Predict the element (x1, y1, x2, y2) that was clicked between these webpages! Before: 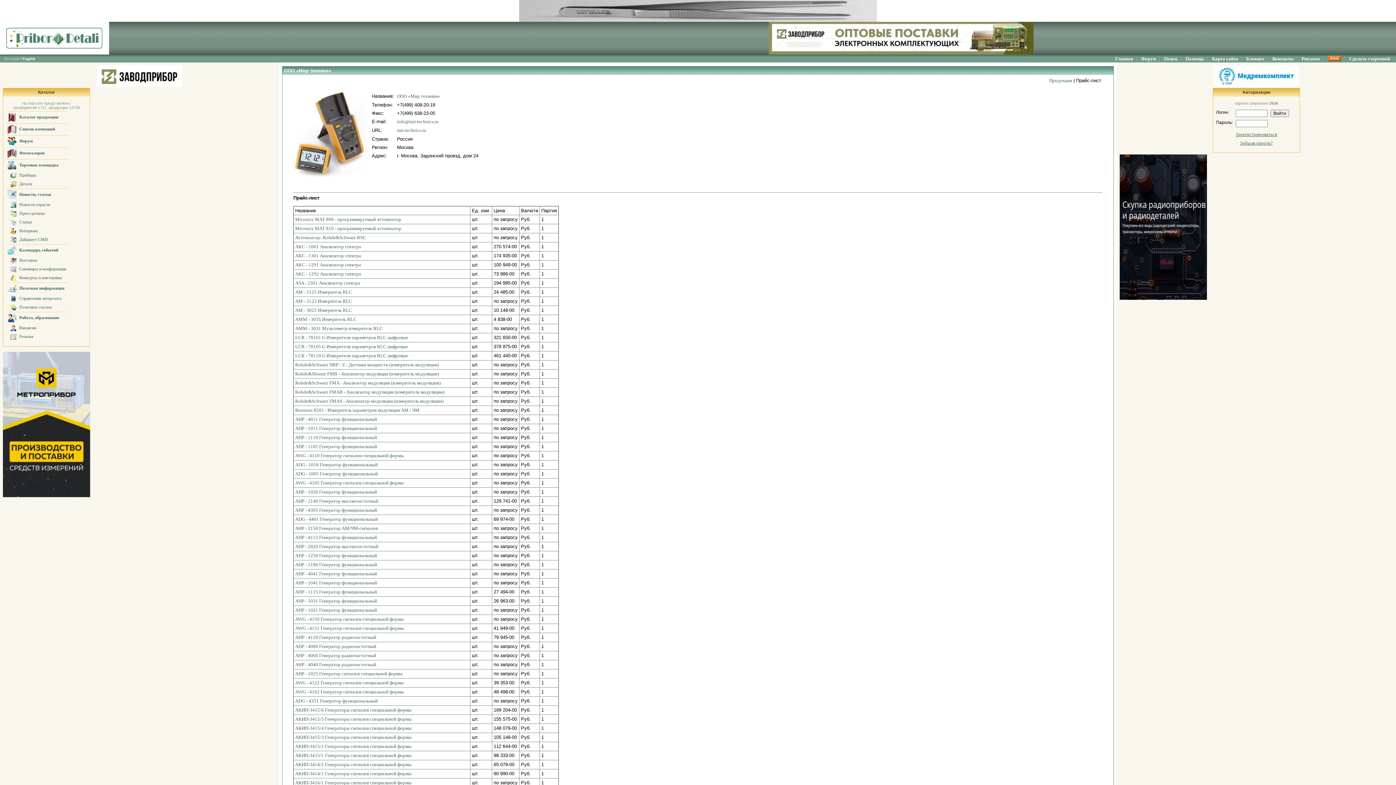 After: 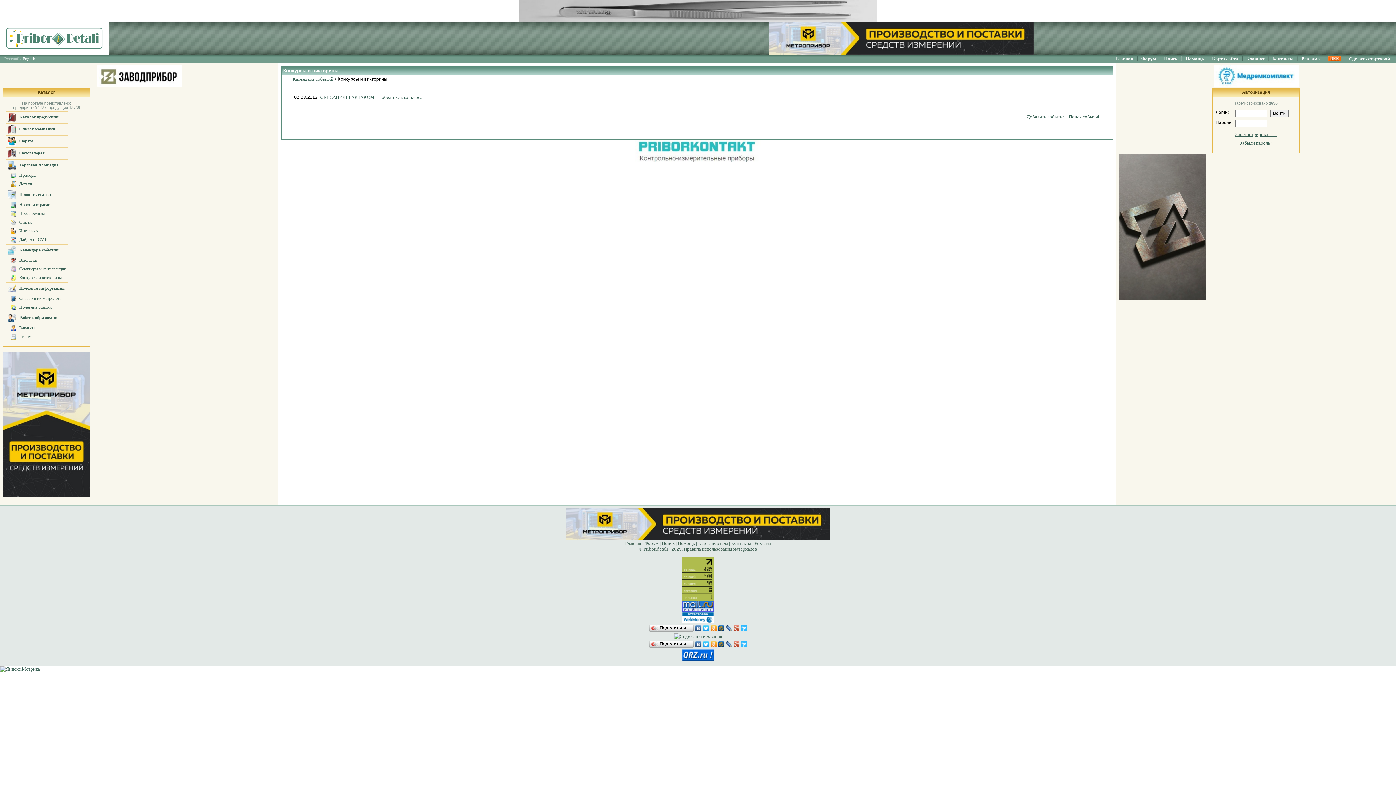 Action: label: Конкурсы и викторины bbox: (19, 275, 61, 280)